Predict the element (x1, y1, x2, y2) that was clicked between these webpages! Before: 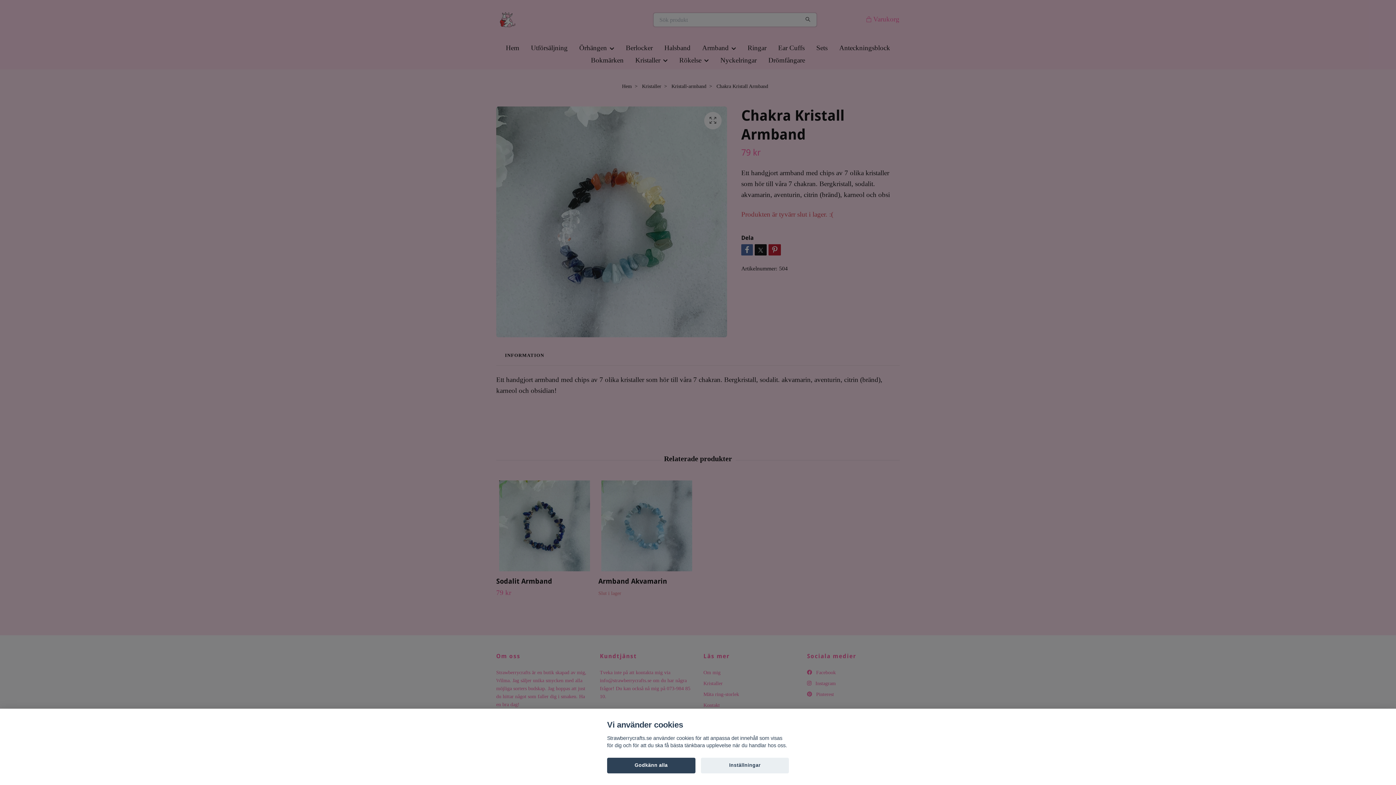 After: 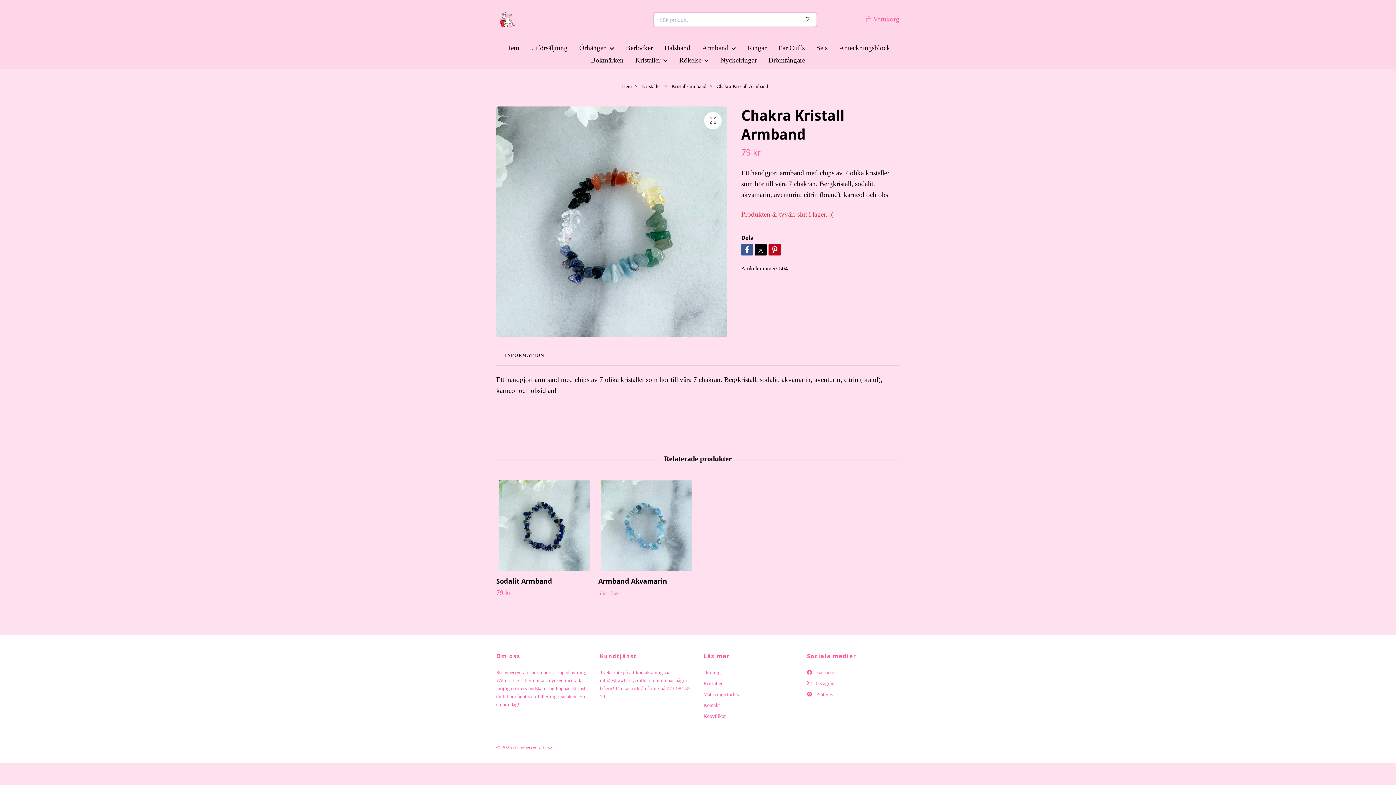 Action: bbox: (607, 758, 695, 773) label: Godkänn alla